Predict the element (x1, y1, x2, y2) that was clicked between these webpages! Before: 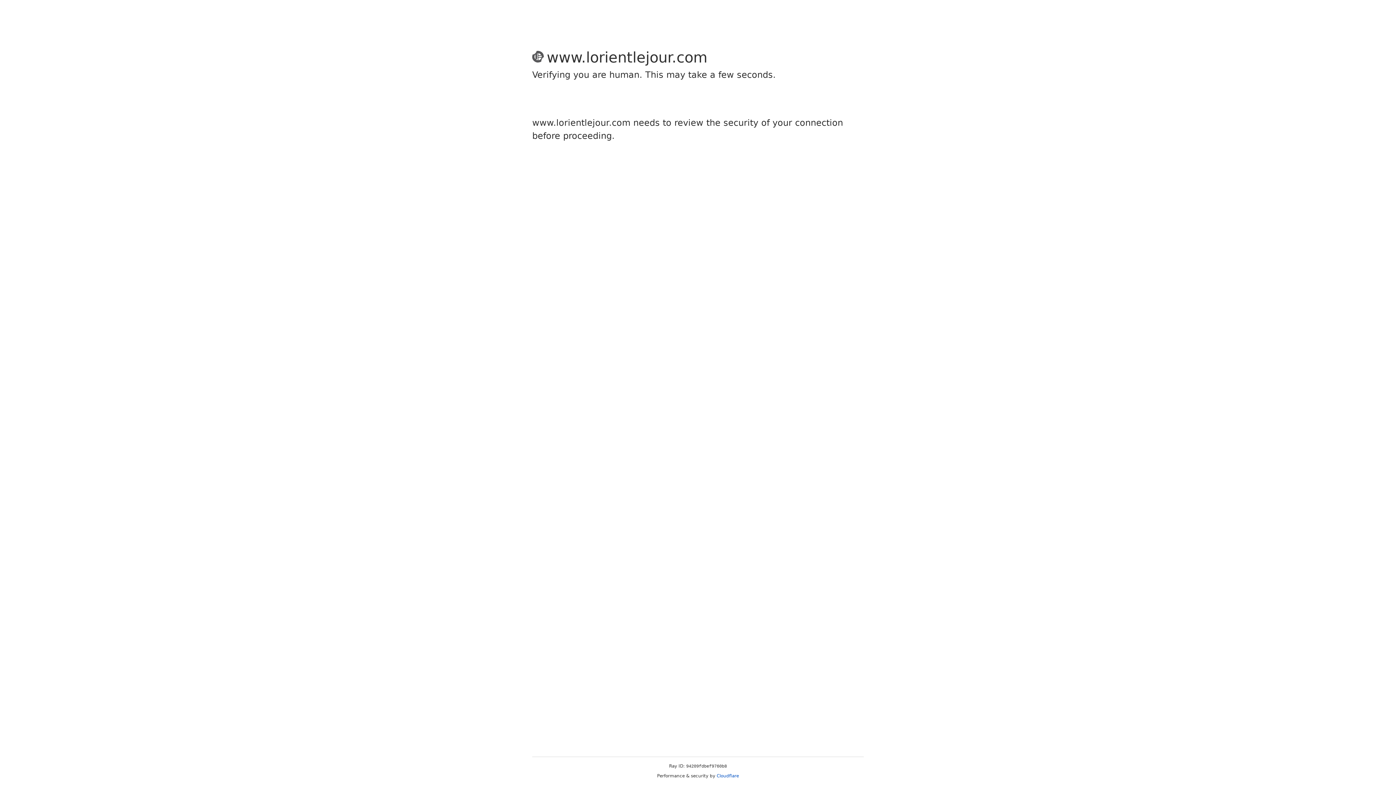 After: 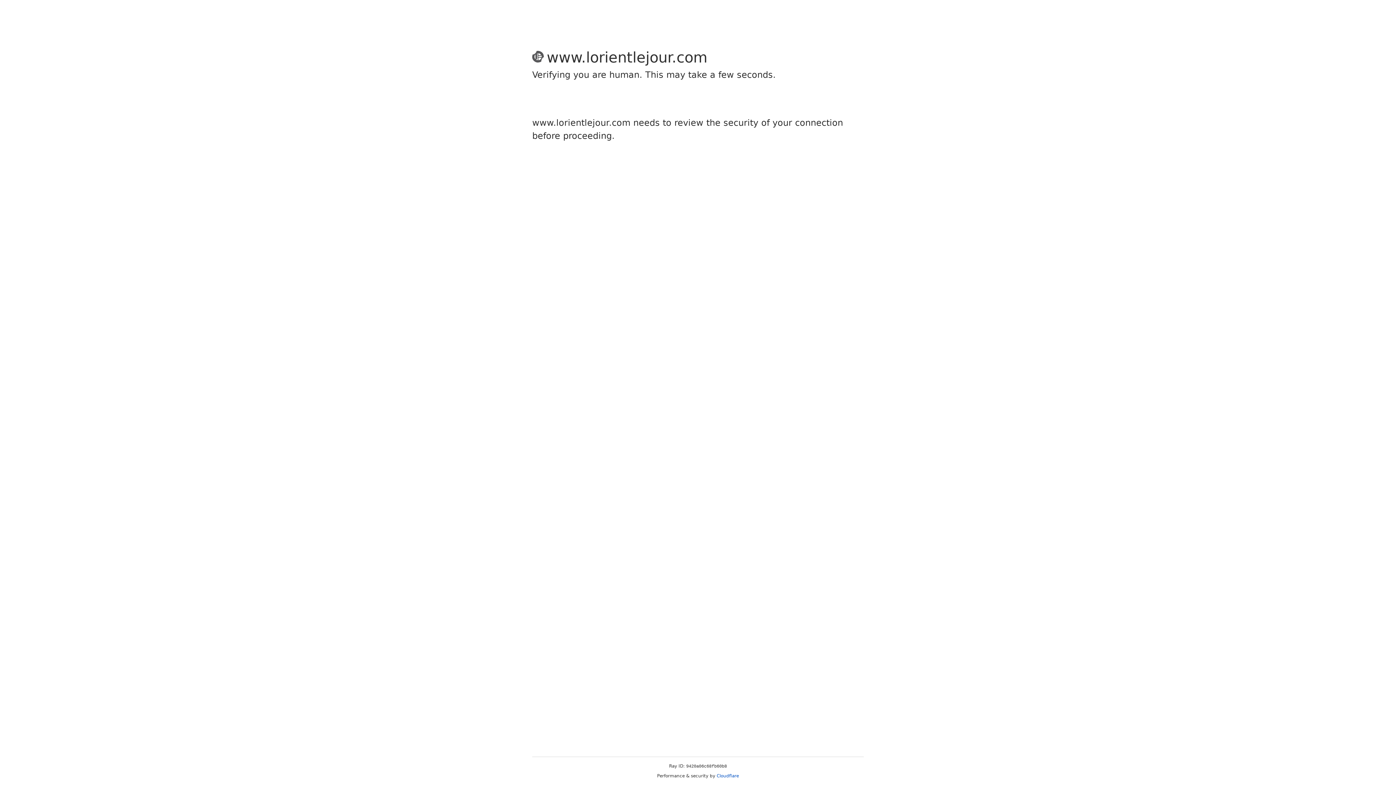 Action: bbox: (716, 773, 739, 778) label: Cloudflare